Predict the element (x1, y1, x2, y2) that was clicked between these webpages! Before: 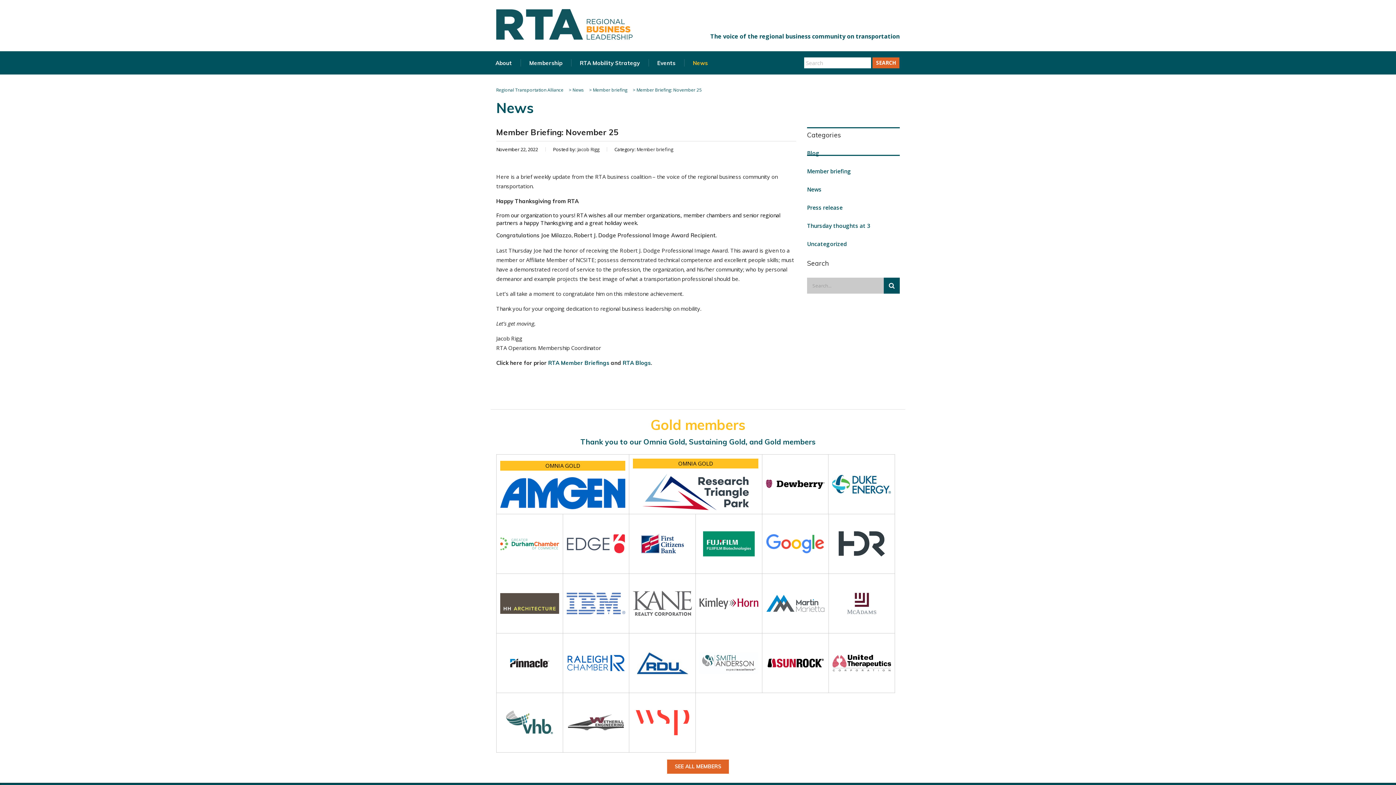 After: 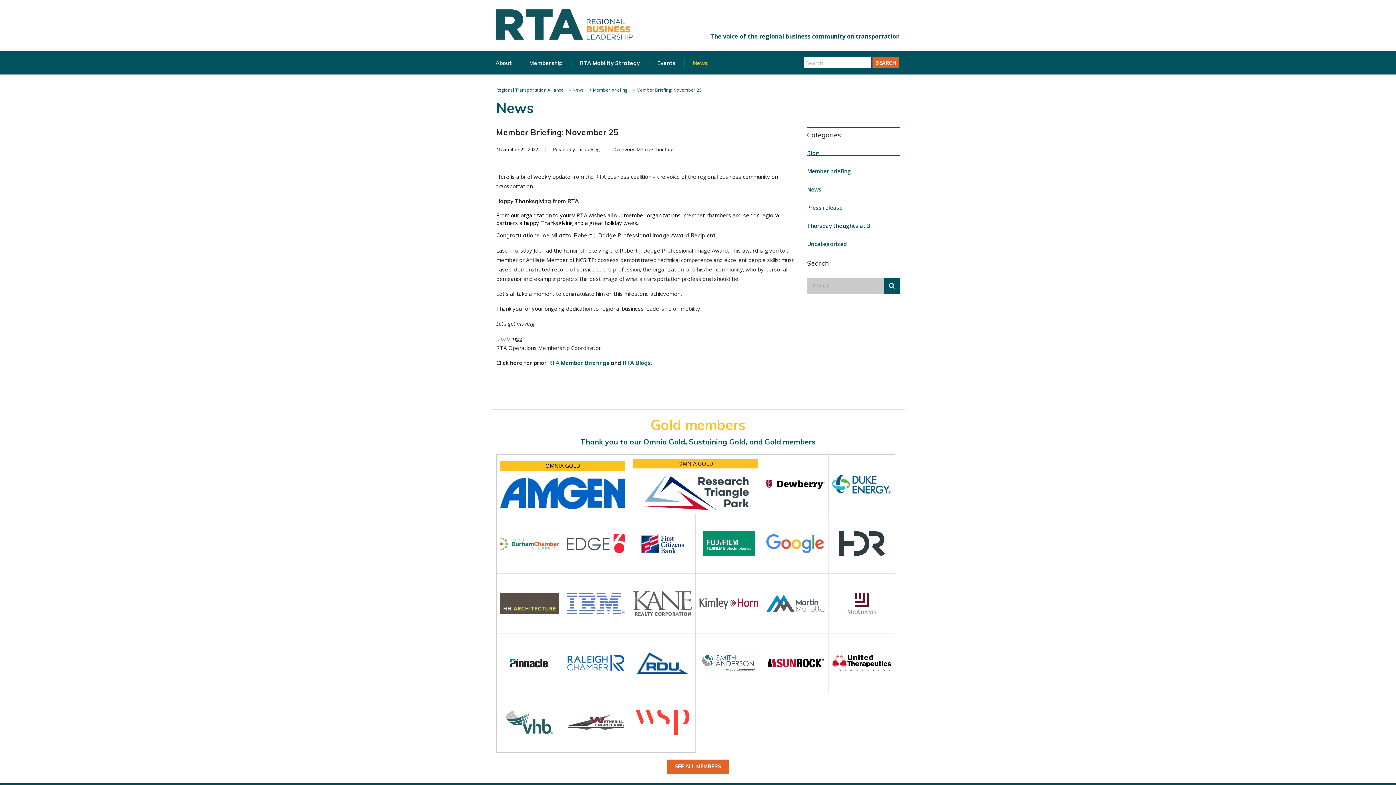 Action: bbox: (845, 599, 878, 606)